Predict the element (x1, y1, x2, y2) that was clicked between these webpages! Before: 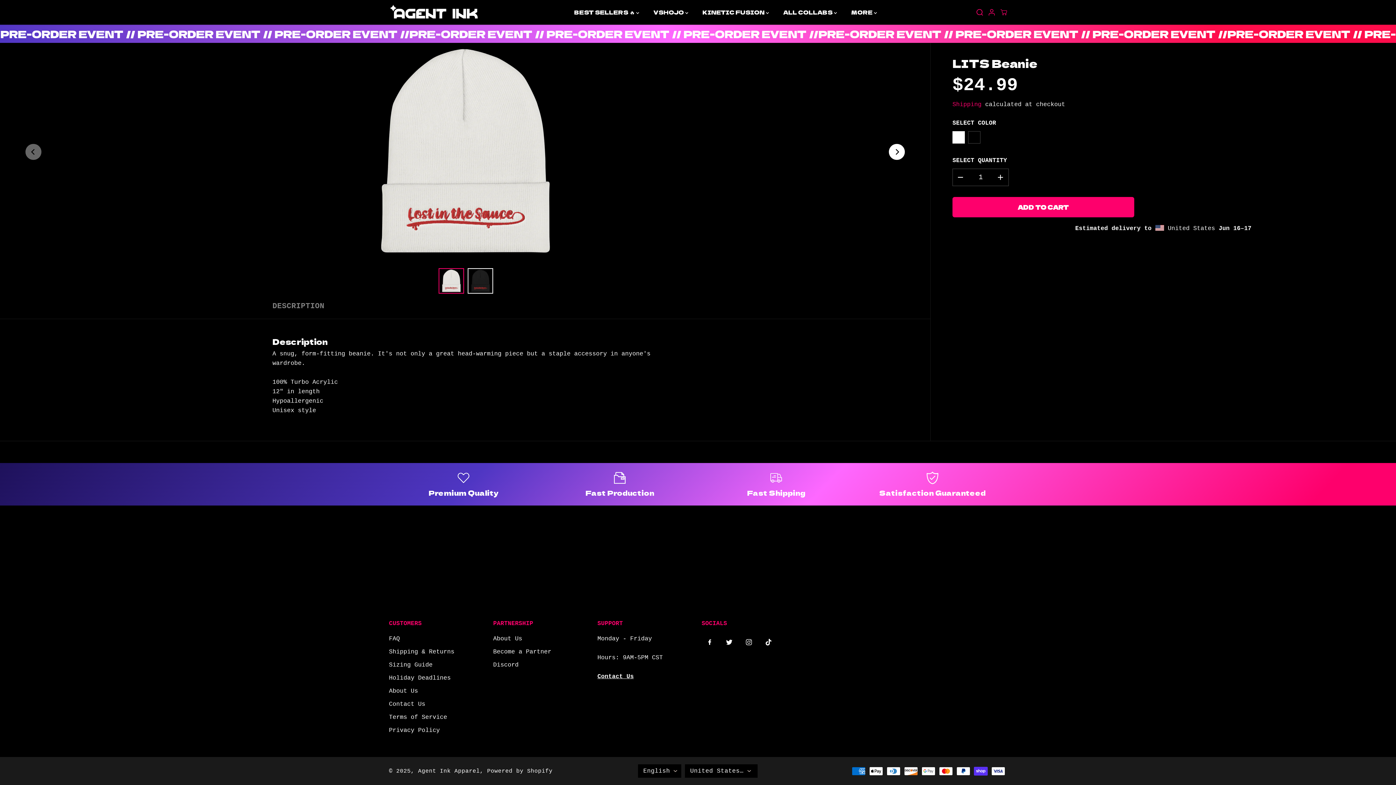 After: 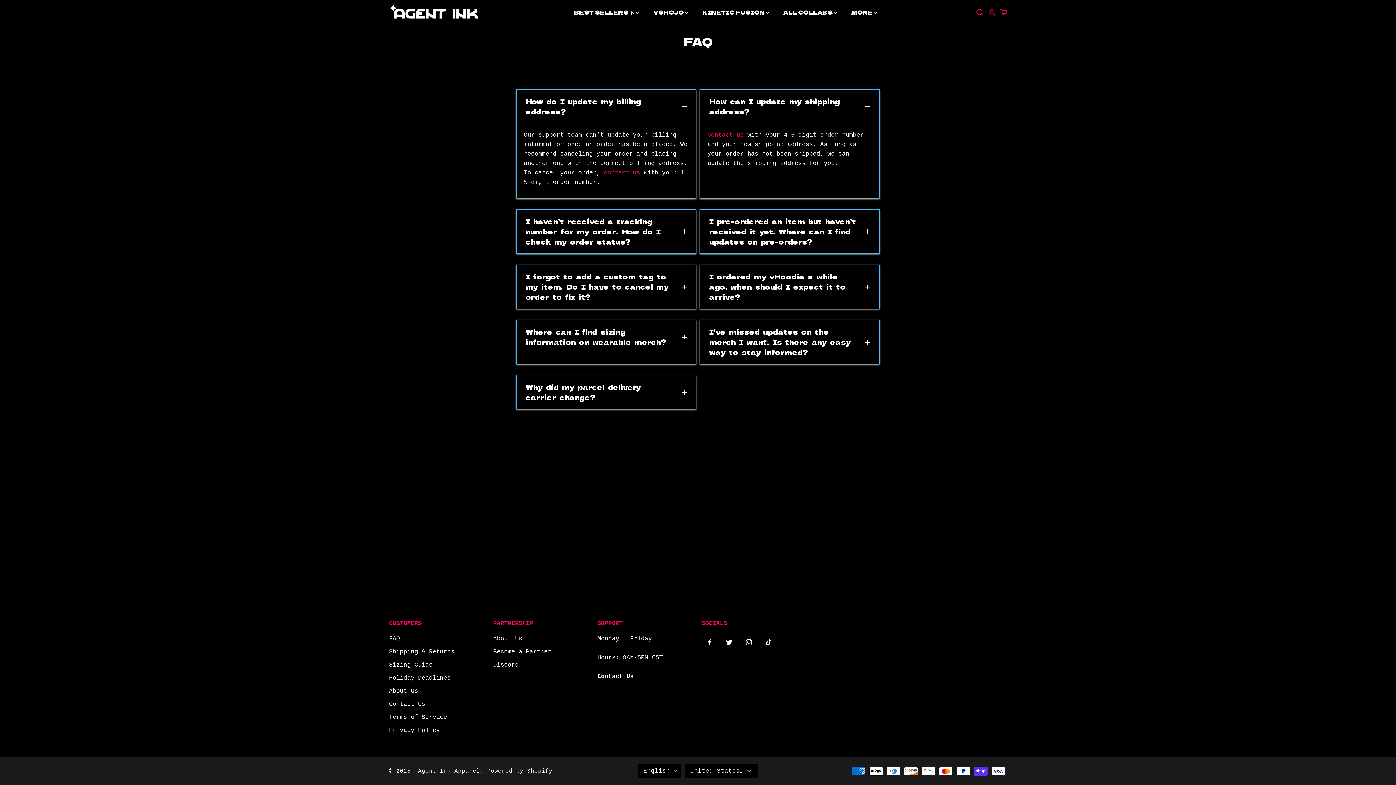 Action: bbox: (389, 634, 400, 644) label: FAQ